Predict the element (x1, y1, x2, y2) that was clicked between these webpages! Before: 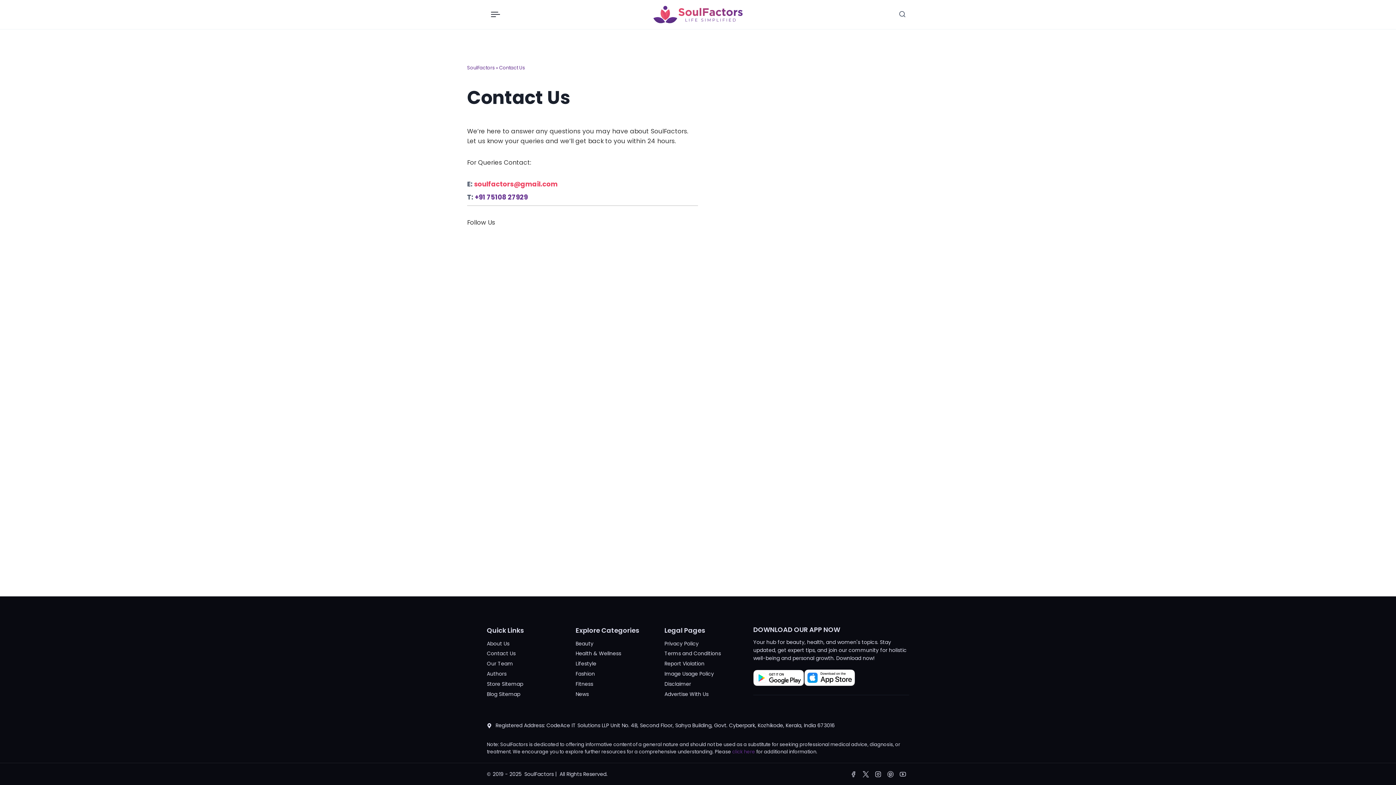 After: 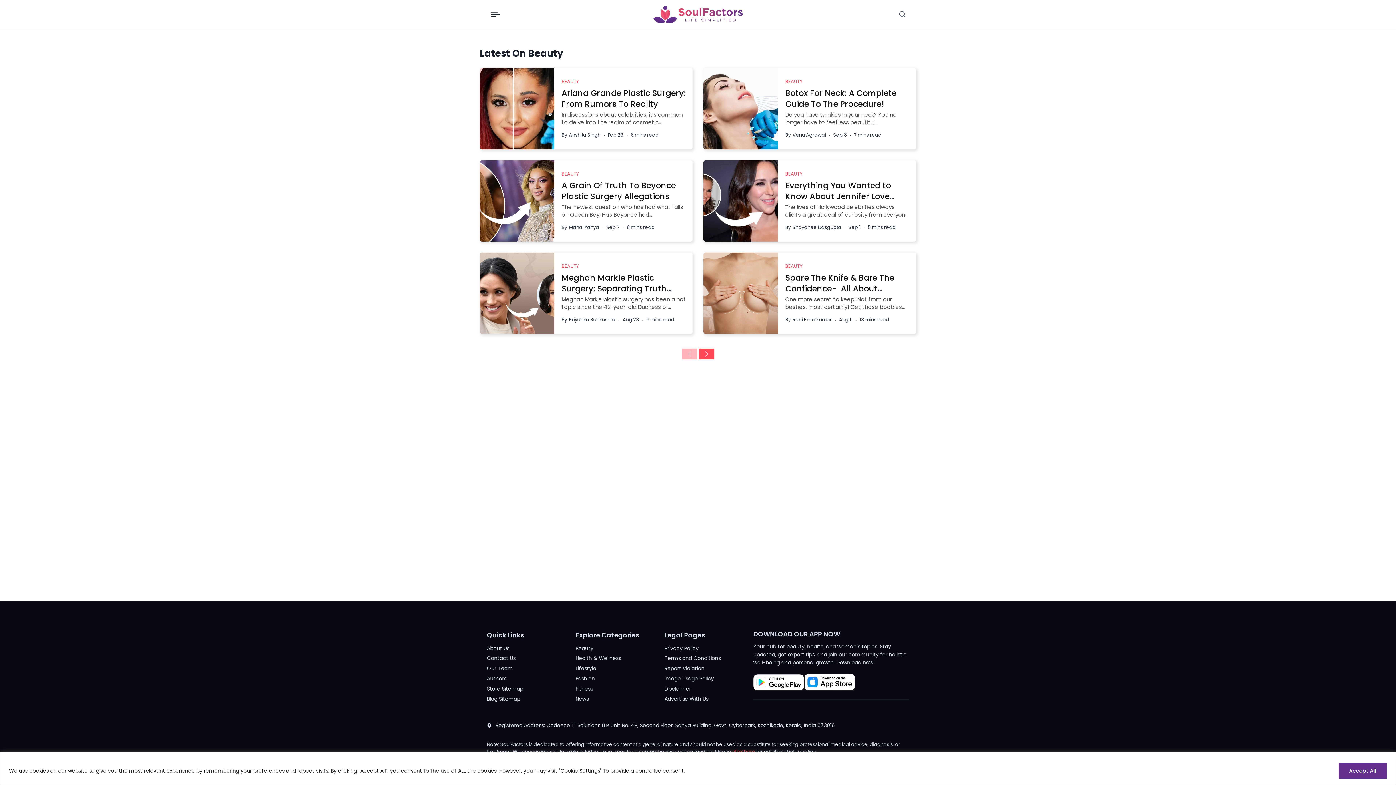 Action: bbox: (575, 639, 653, 649) label: Beauty